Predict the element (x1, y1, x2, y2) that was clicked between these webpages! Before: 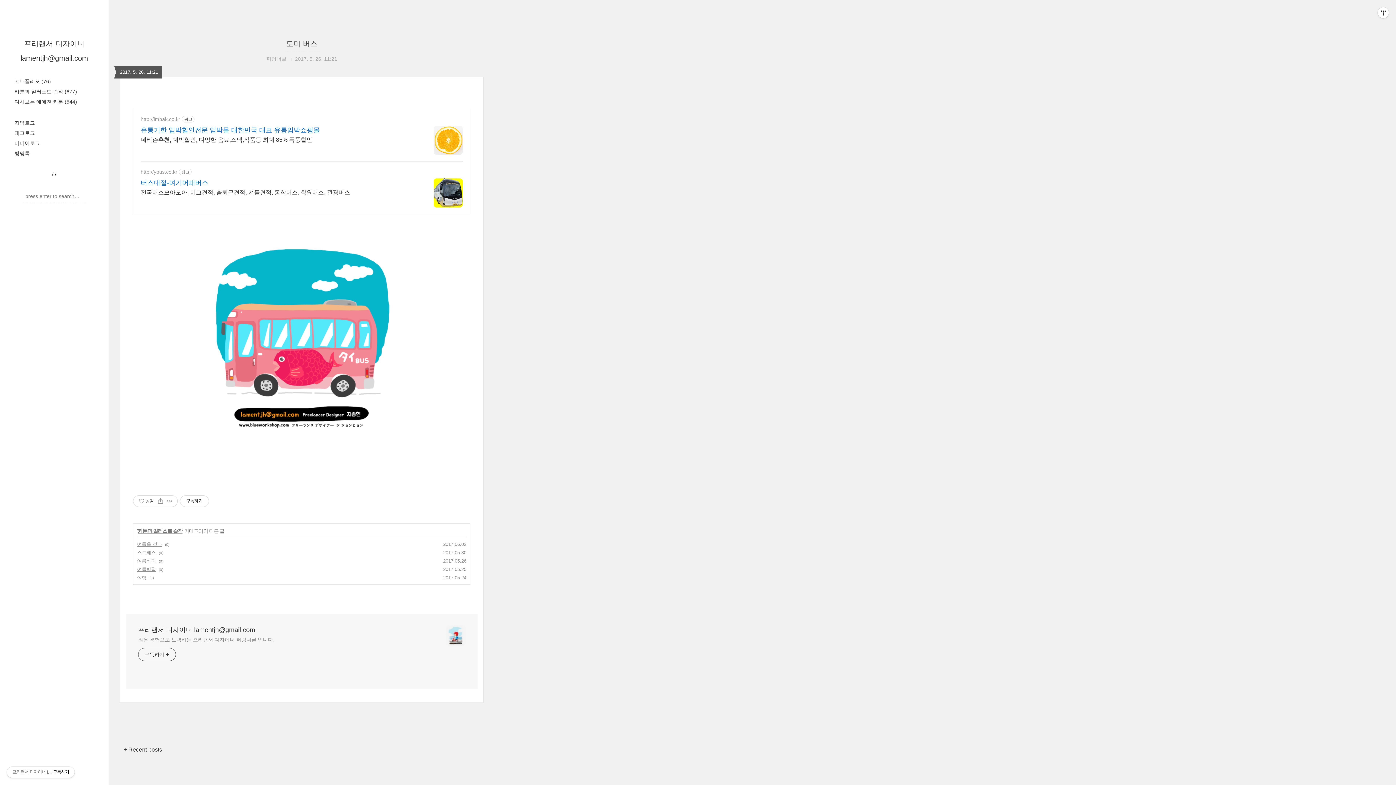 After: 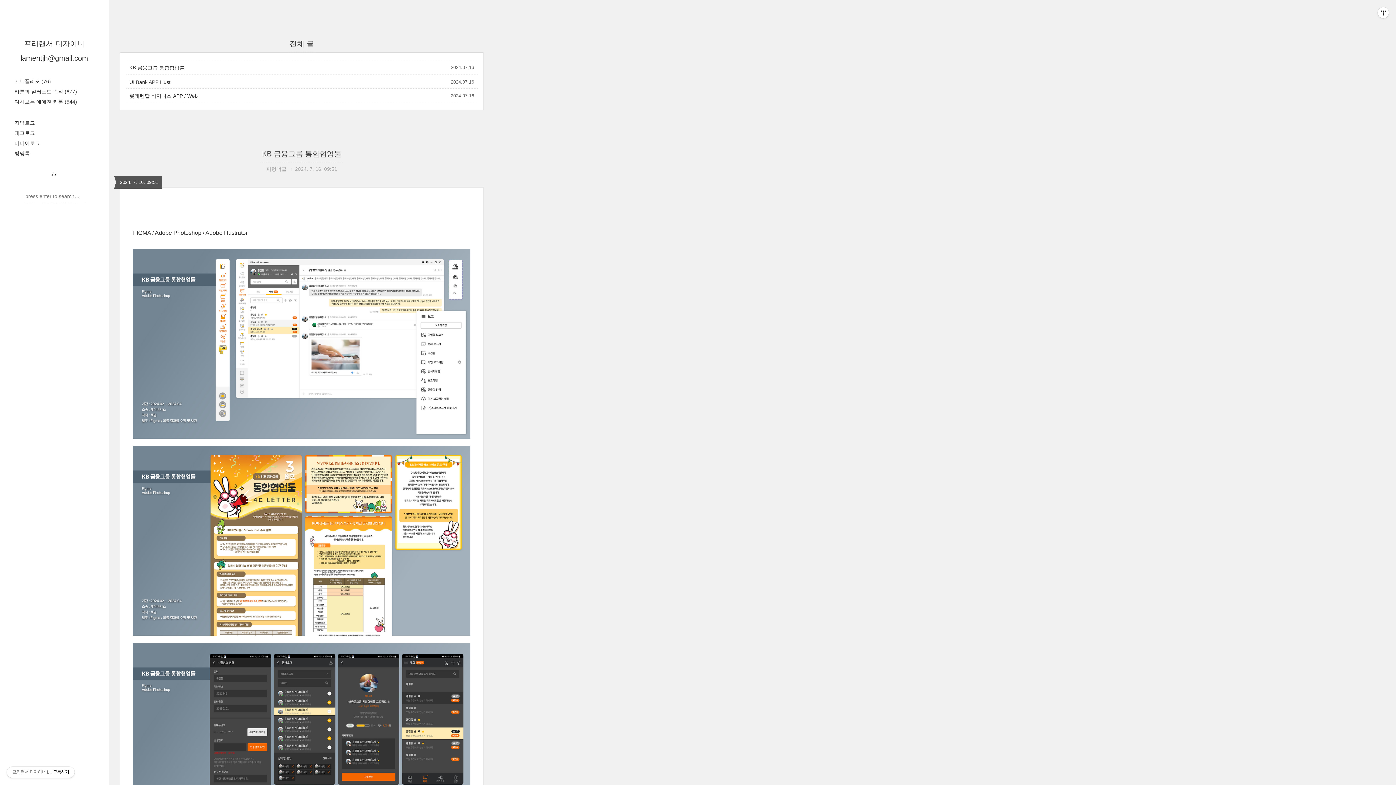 Action: bbox: (138, 634, 274, 643) label: 많은 경험으로 노력하는 프리랜서 디자이너 퍼렁너굴 입니다.